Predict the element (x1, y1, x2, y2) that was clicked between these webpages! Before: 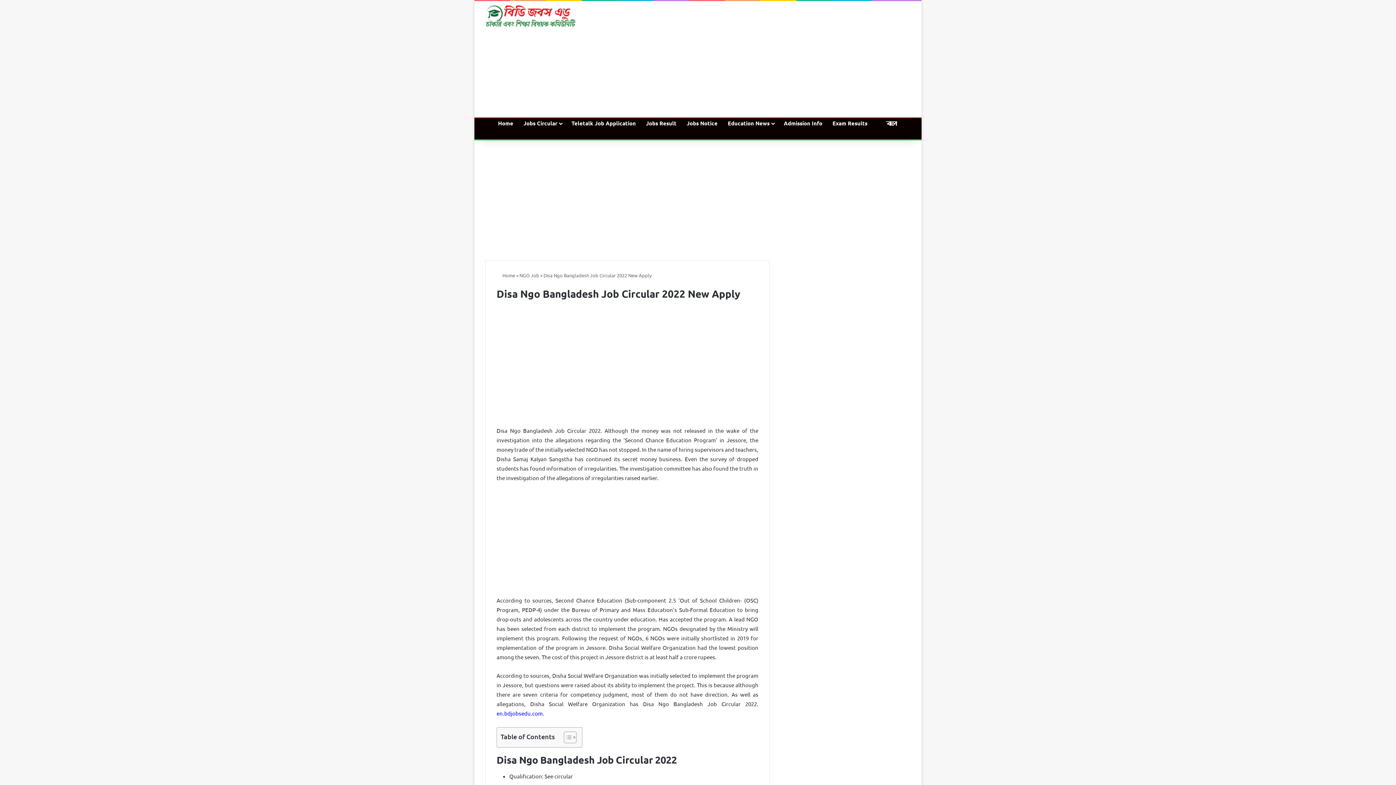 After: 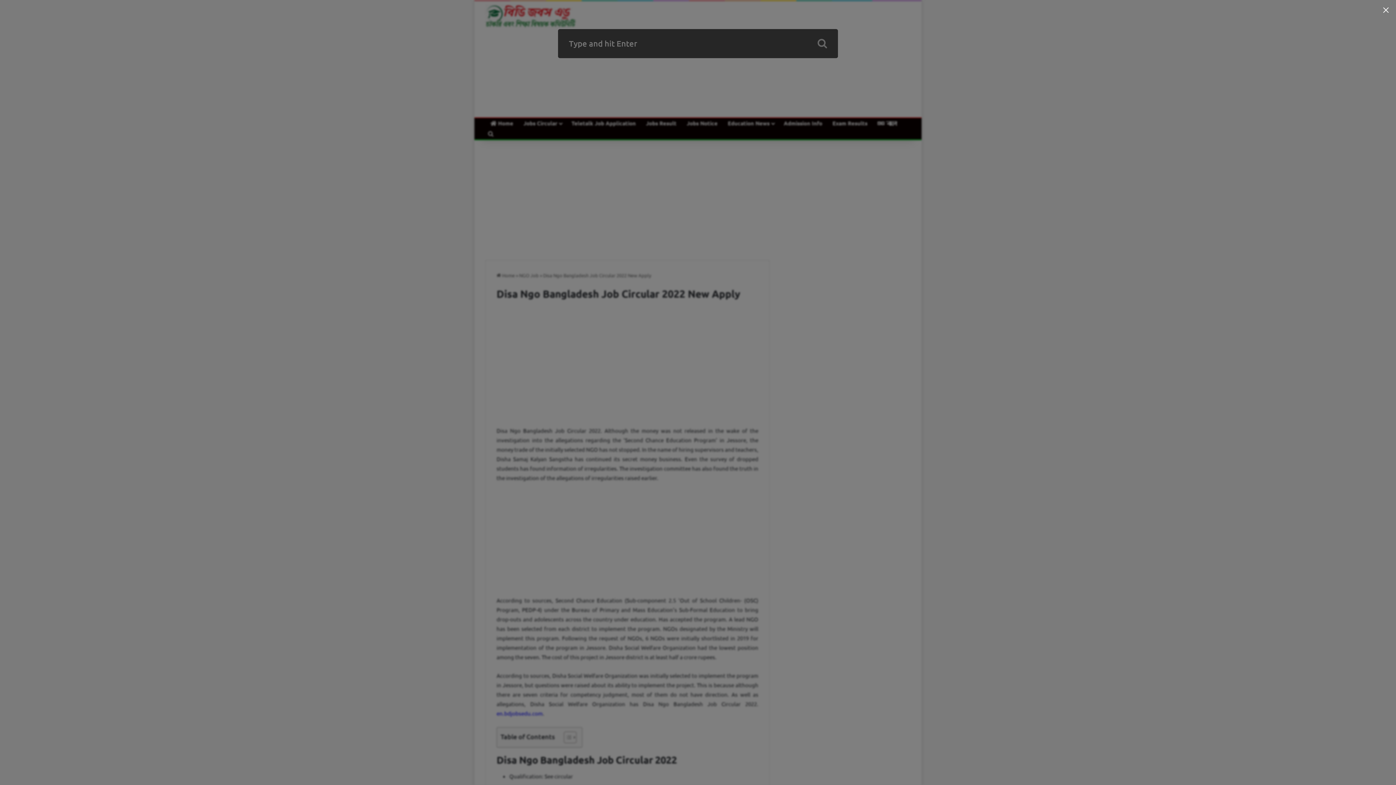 Action: label: Search for bbox: (485, 128, 496, 139)